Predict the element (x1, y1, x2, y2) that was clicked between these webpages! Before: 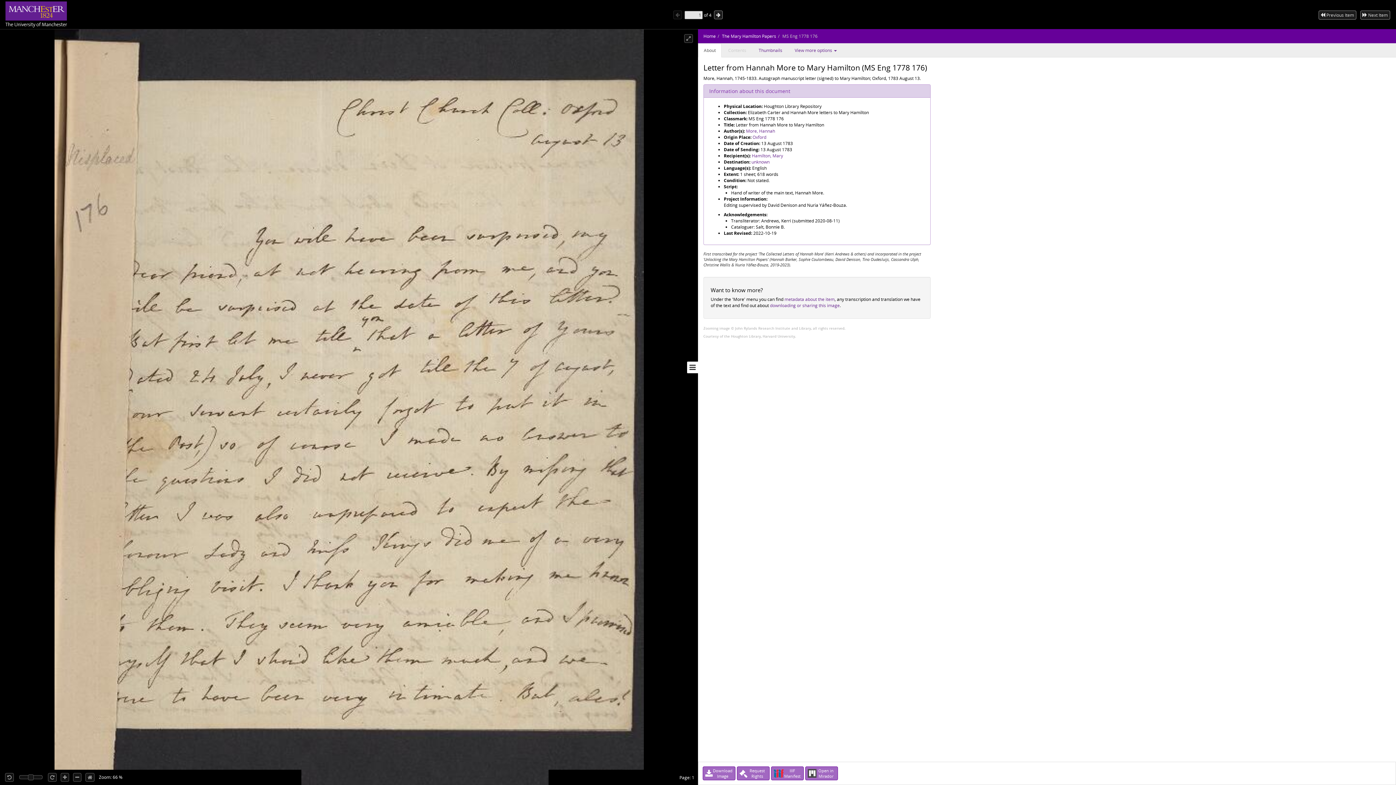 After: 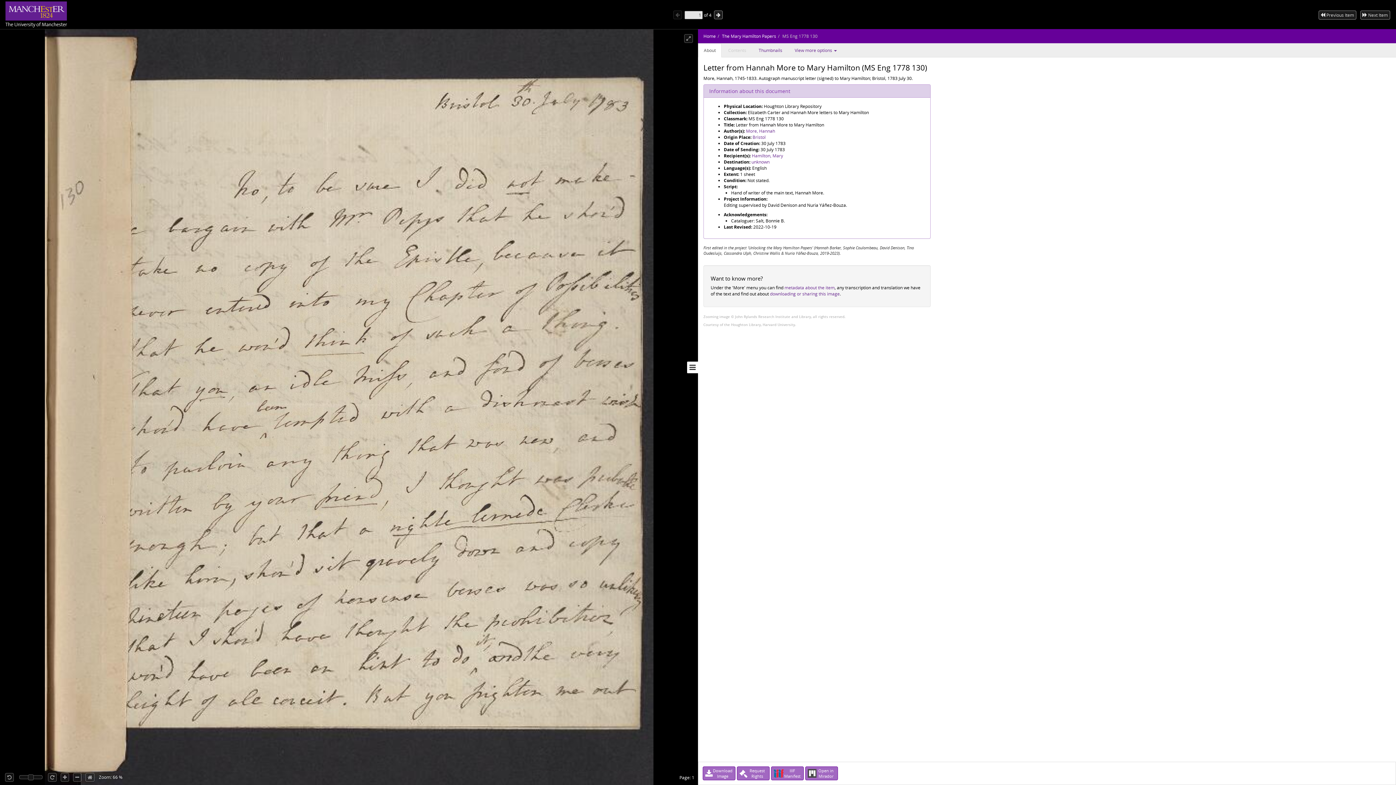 Action: label:  Previous Item bbox: (1318, 10, 1356, 19)